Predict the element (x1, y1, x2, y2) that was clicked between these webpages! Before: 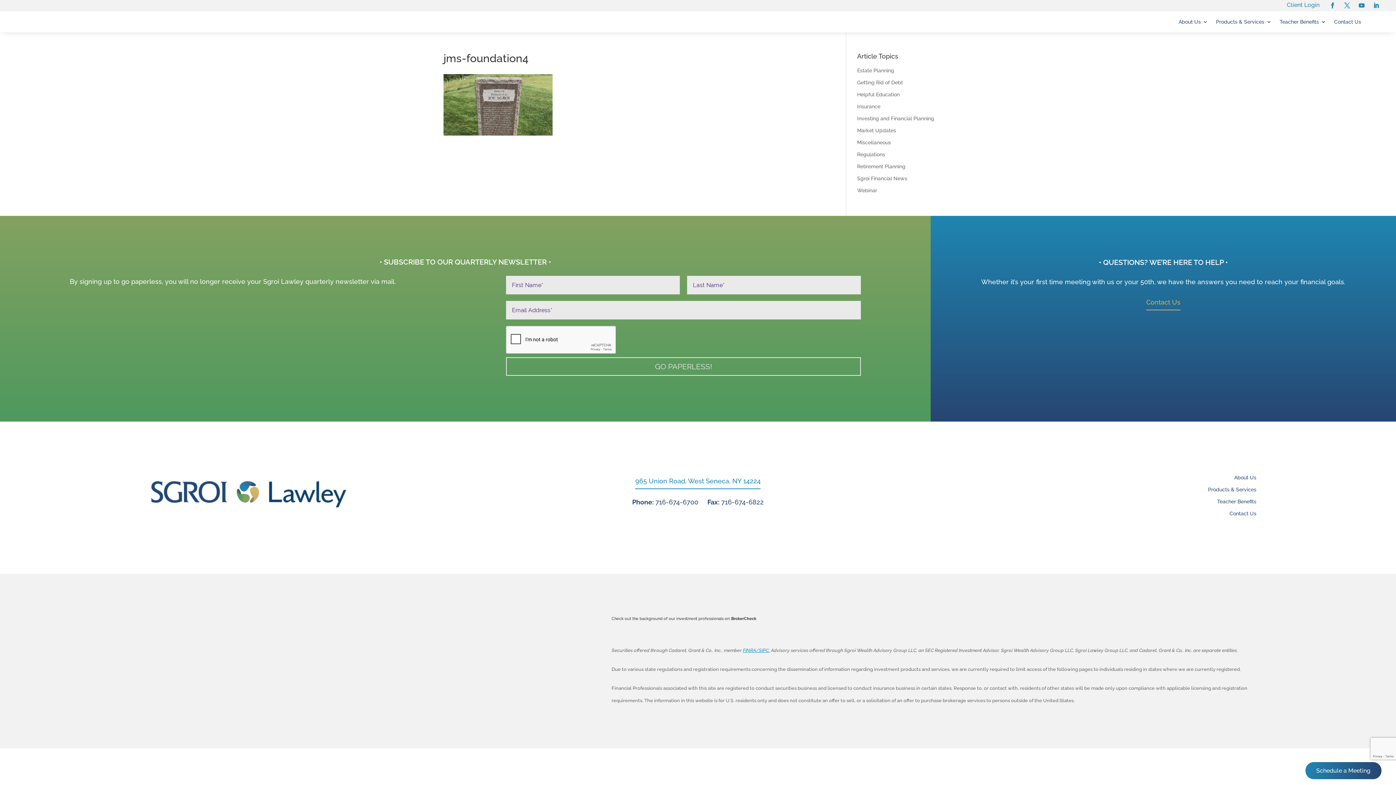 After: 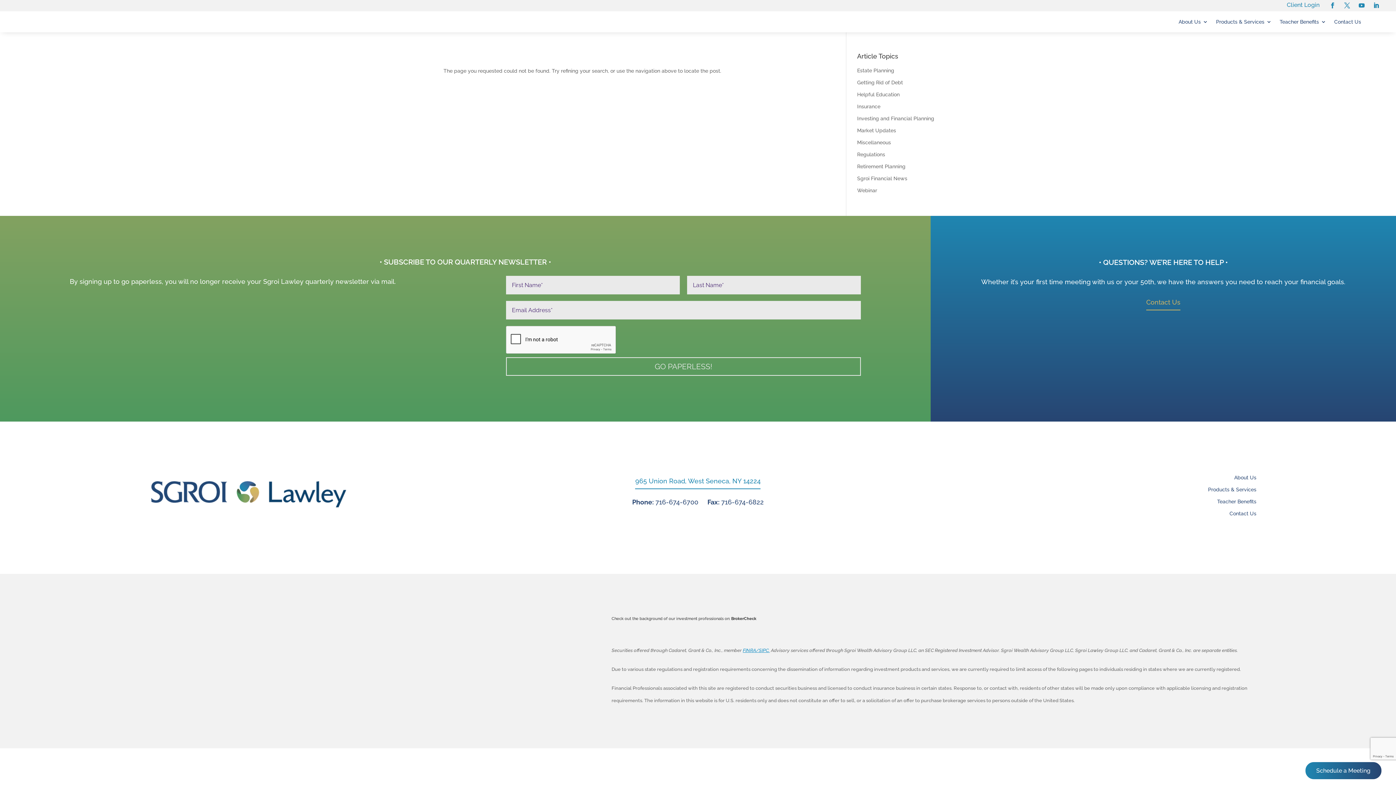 Action: bbox: (857, 79, 903, 85) label: Getting Rid of Debt